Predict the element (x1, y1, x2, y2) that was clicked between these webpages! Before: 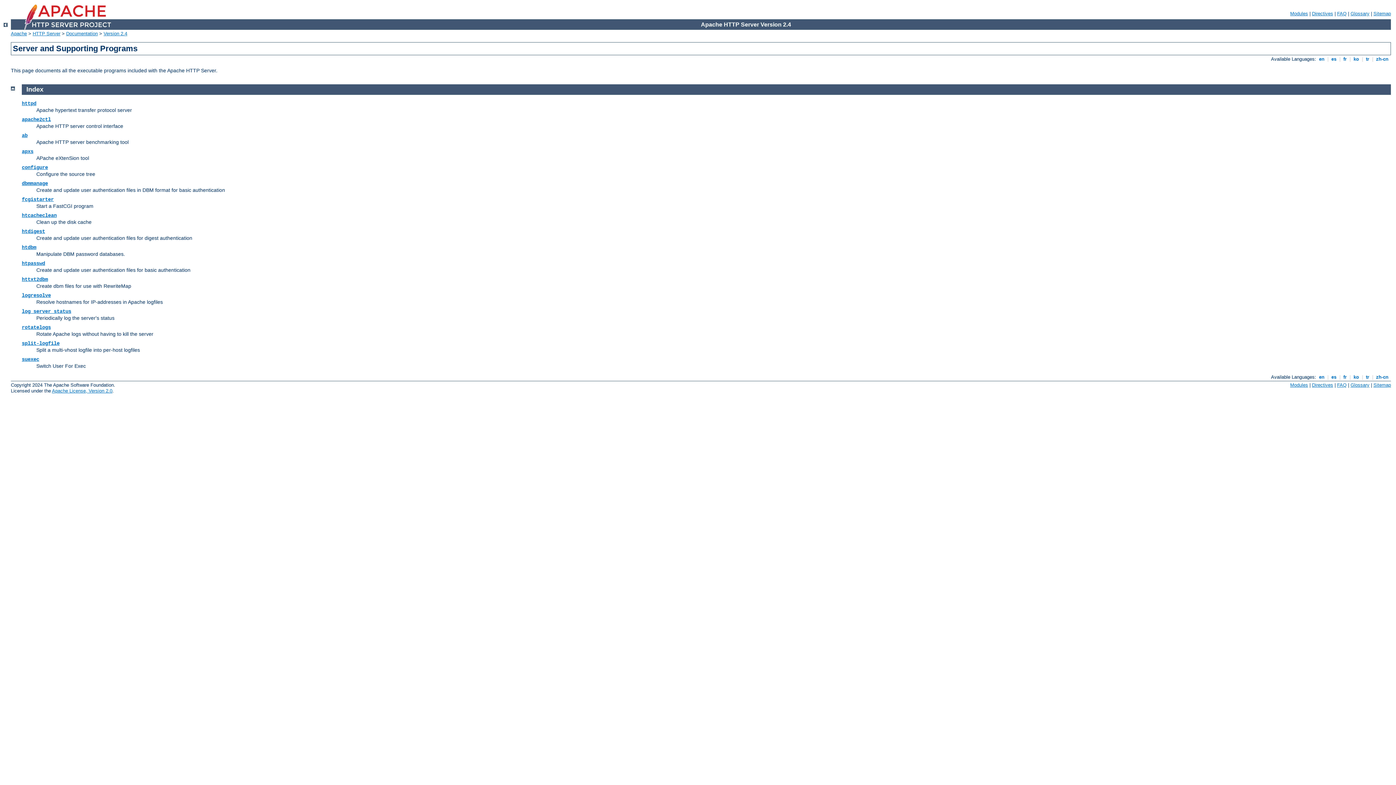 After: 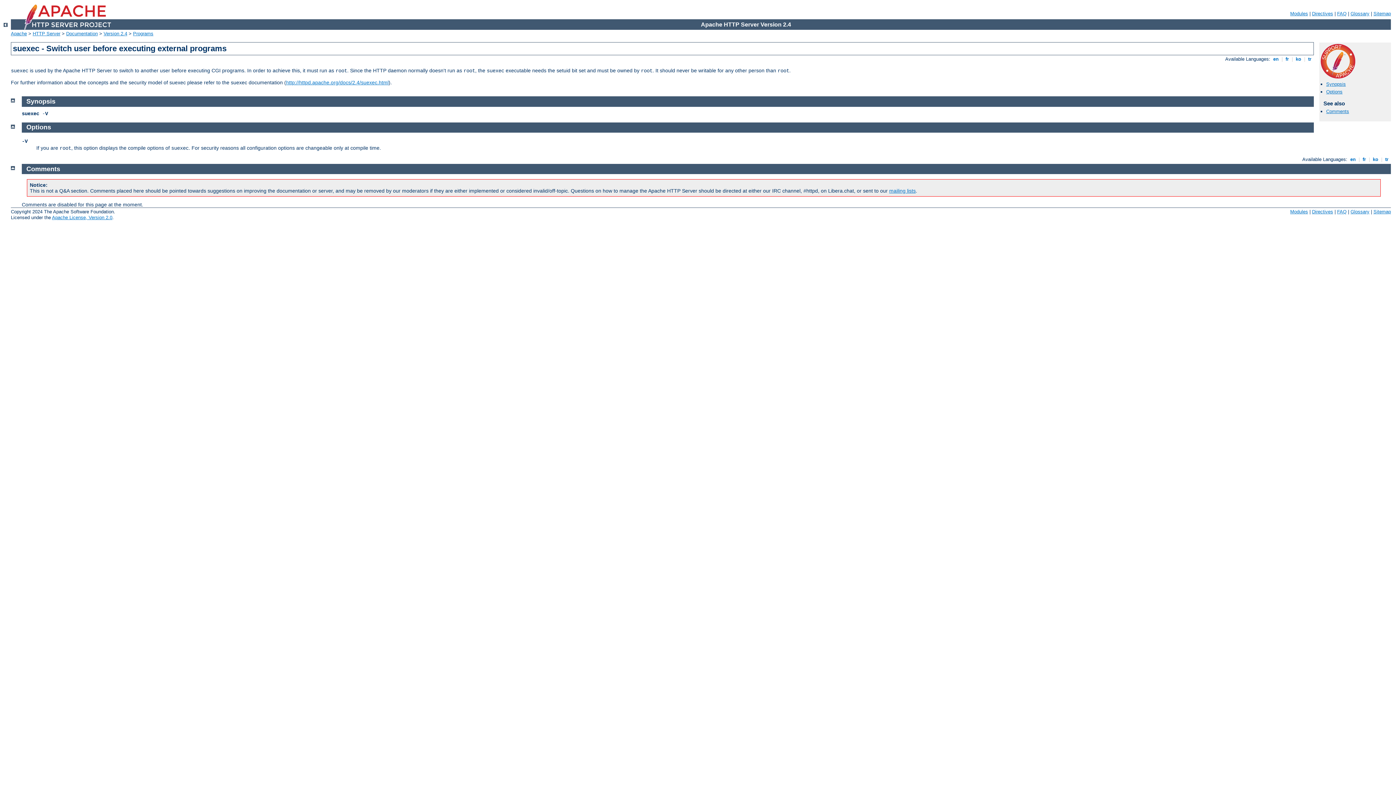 Action: bbox: (21, 356, 39, 362) label: suexec